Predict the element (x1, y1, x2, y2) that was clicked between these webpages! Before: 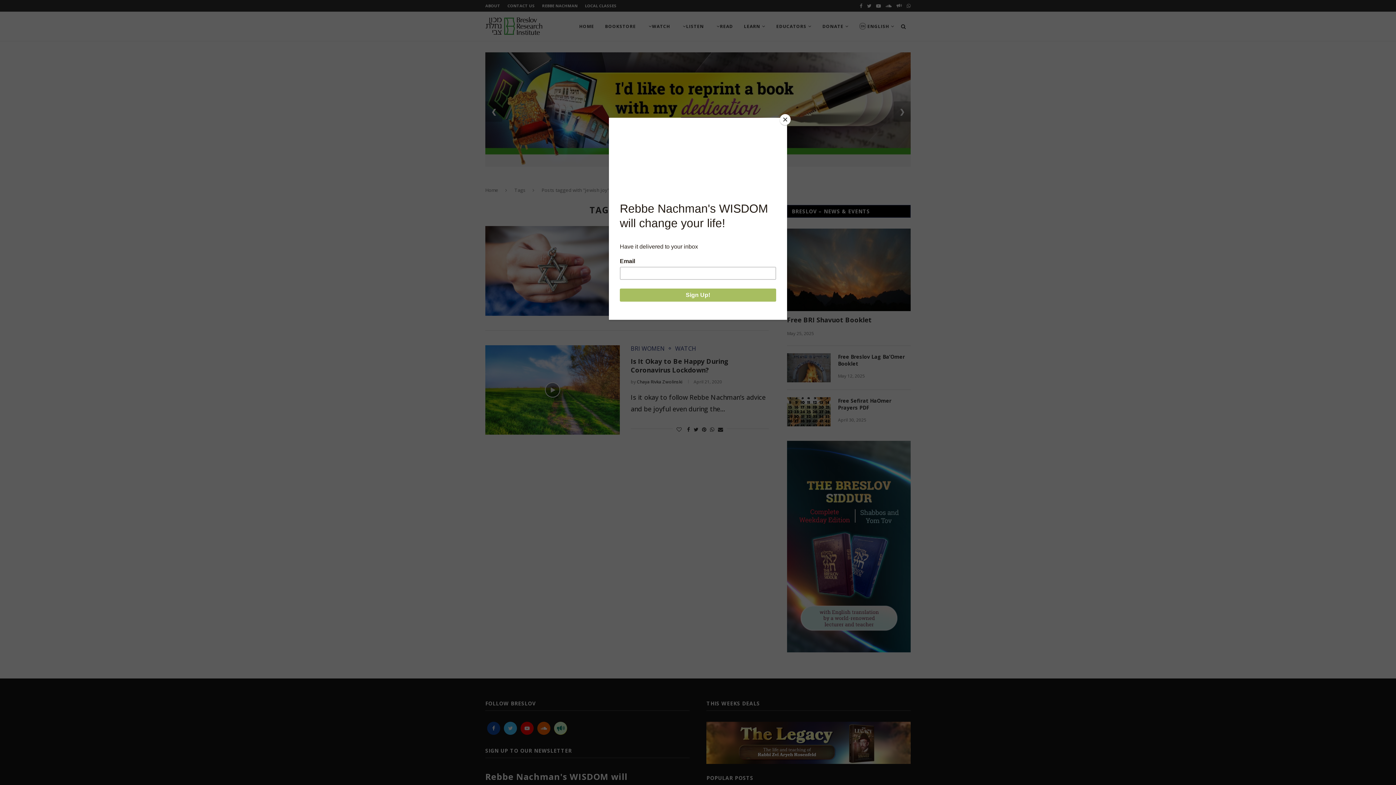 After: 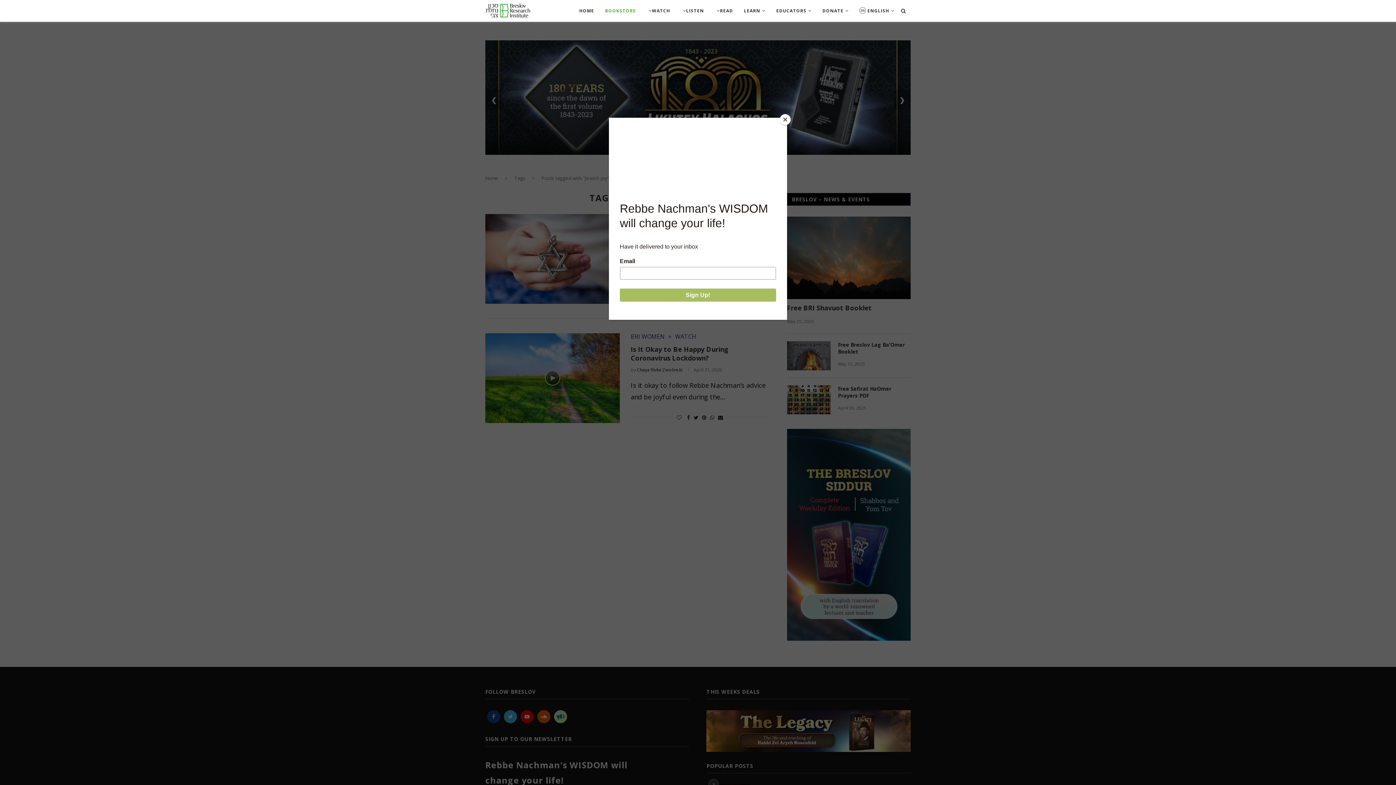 Action: label: BOOKSTORE bbox: (605, 12, 636, 41)